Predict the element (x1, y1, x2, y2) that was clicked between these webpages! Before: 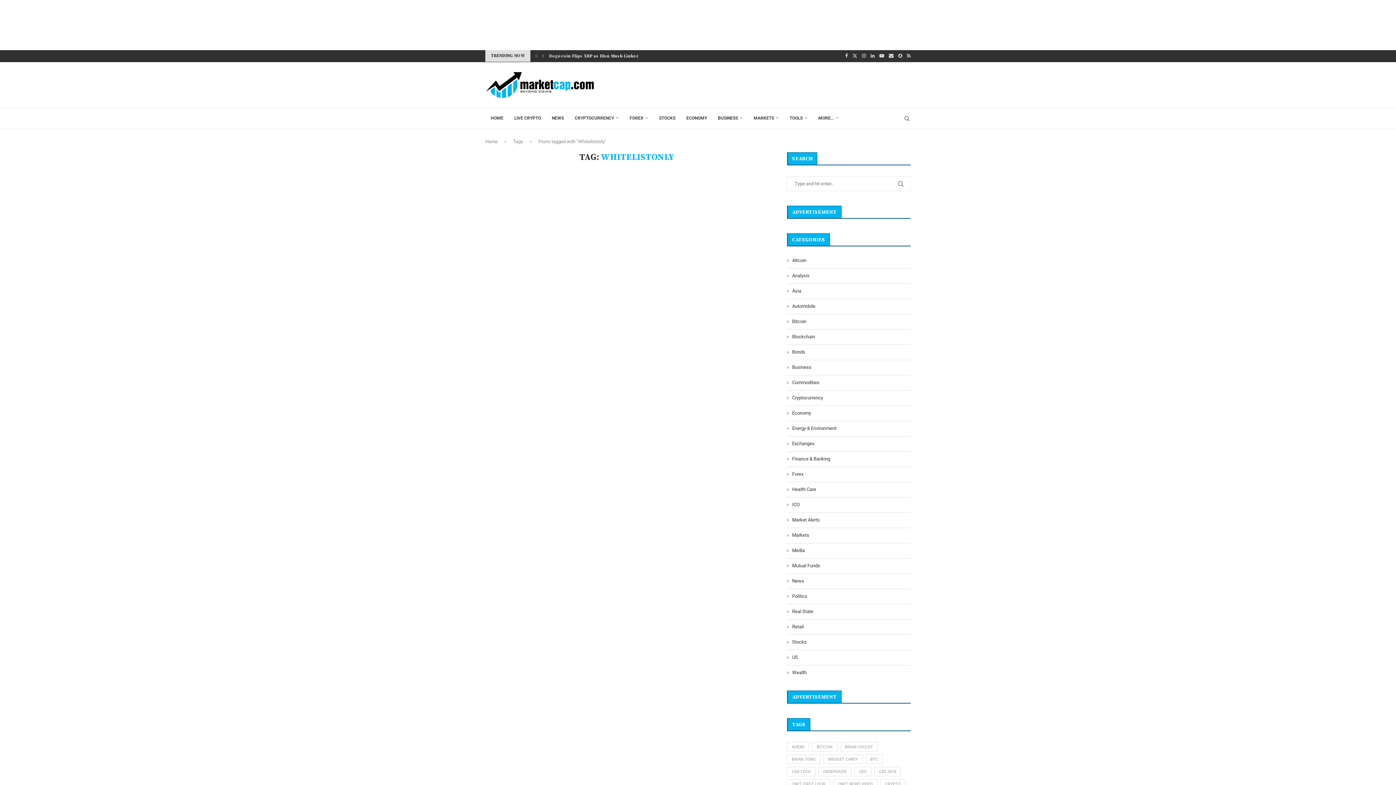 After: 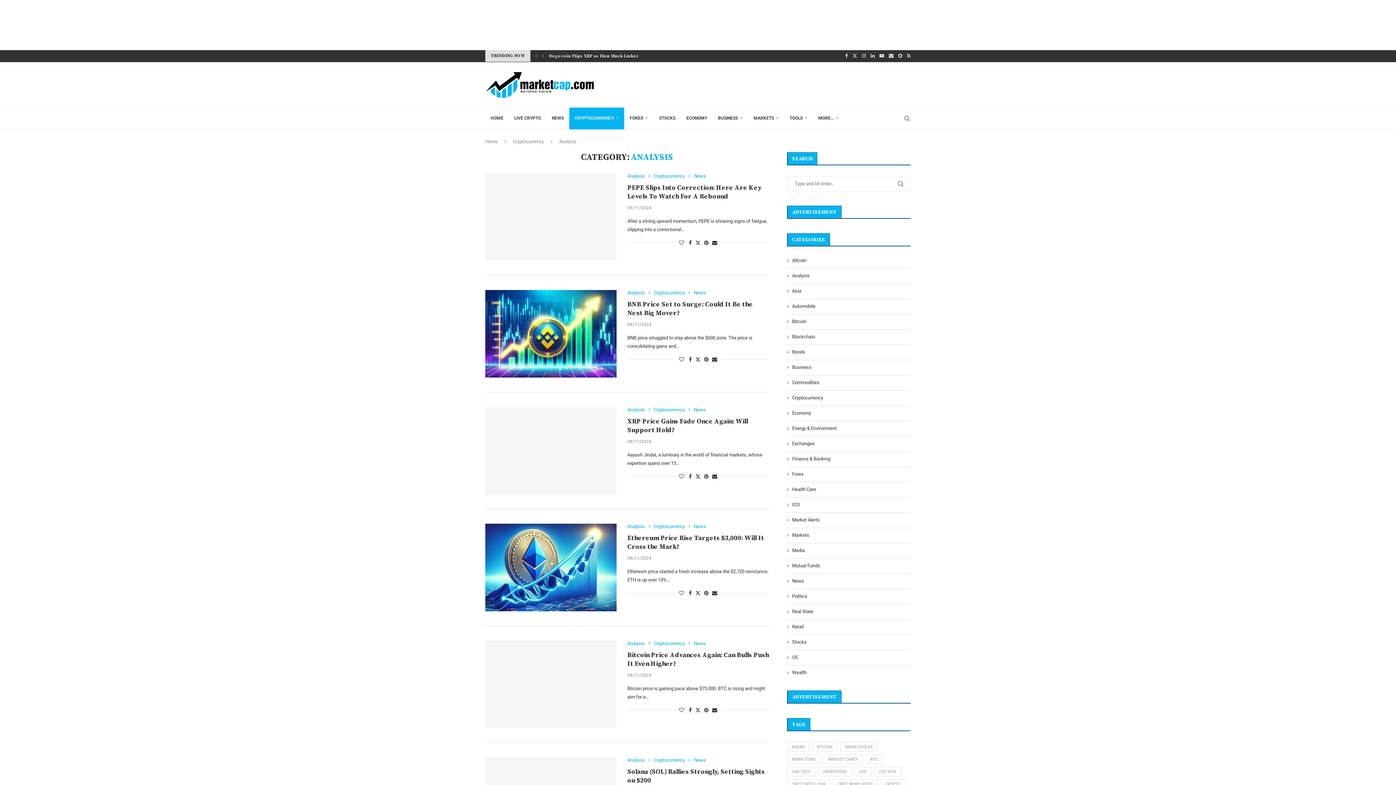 Action: bbox: (787, 272, 910, 279) label: Analysis